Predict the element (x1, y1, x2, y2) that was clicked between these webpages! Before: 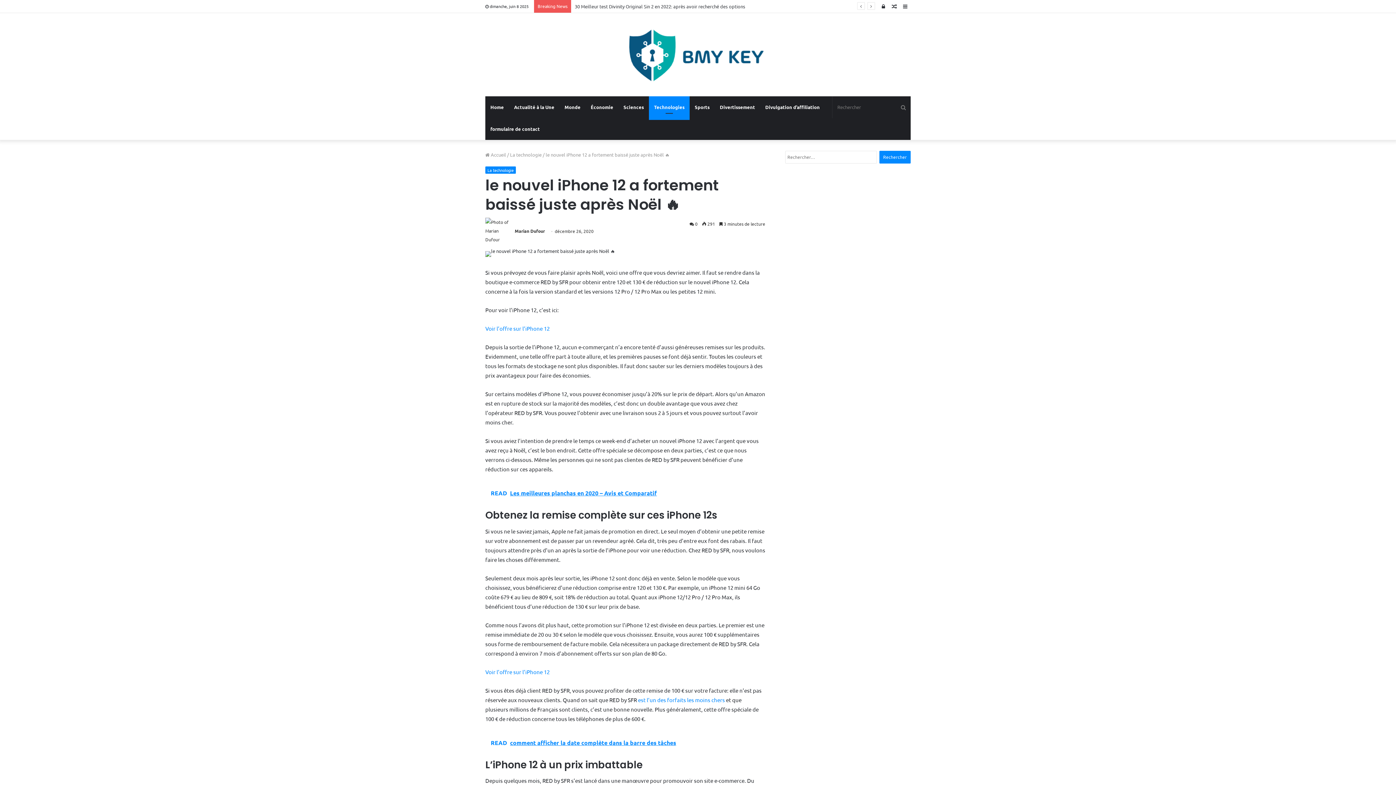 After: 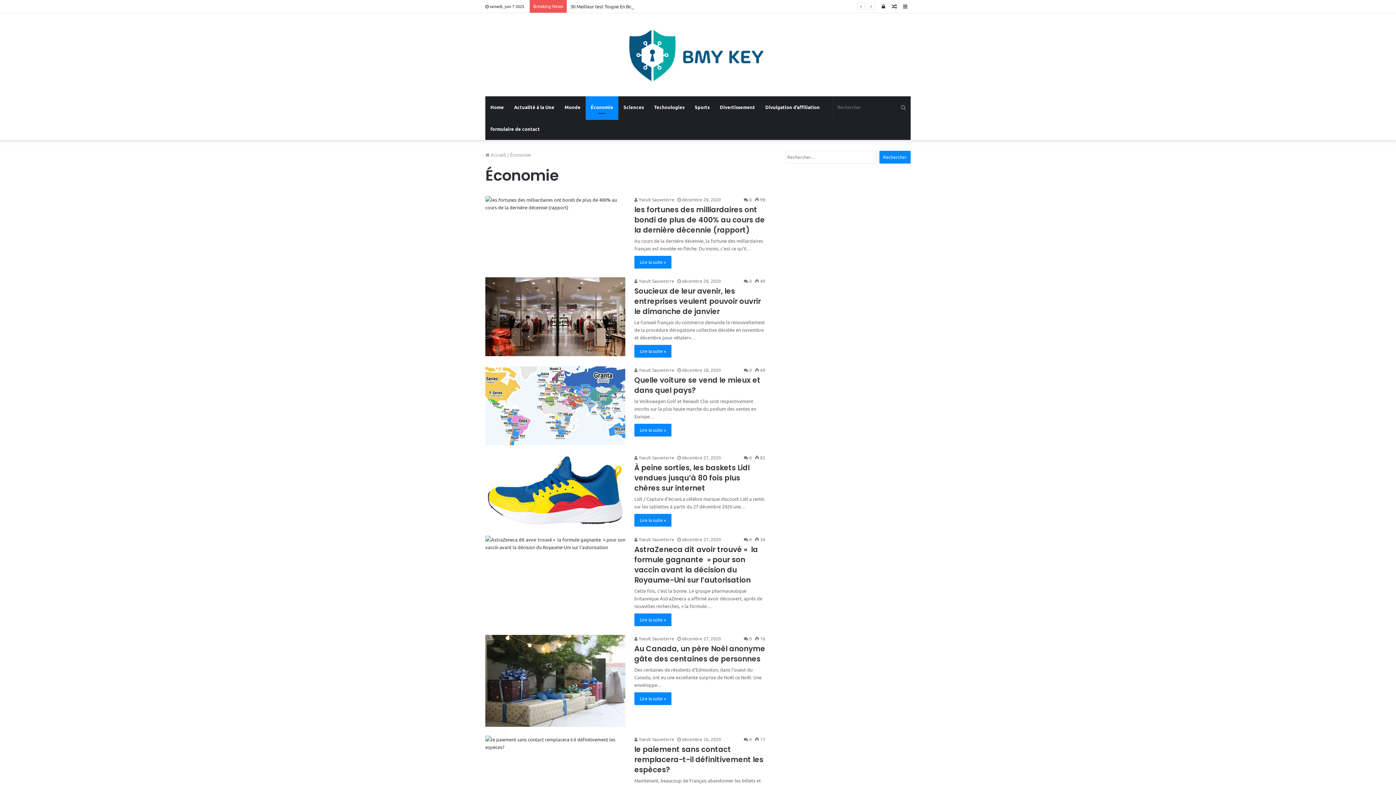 Action: label: Économie bbox: (585, 96, 618, 118)